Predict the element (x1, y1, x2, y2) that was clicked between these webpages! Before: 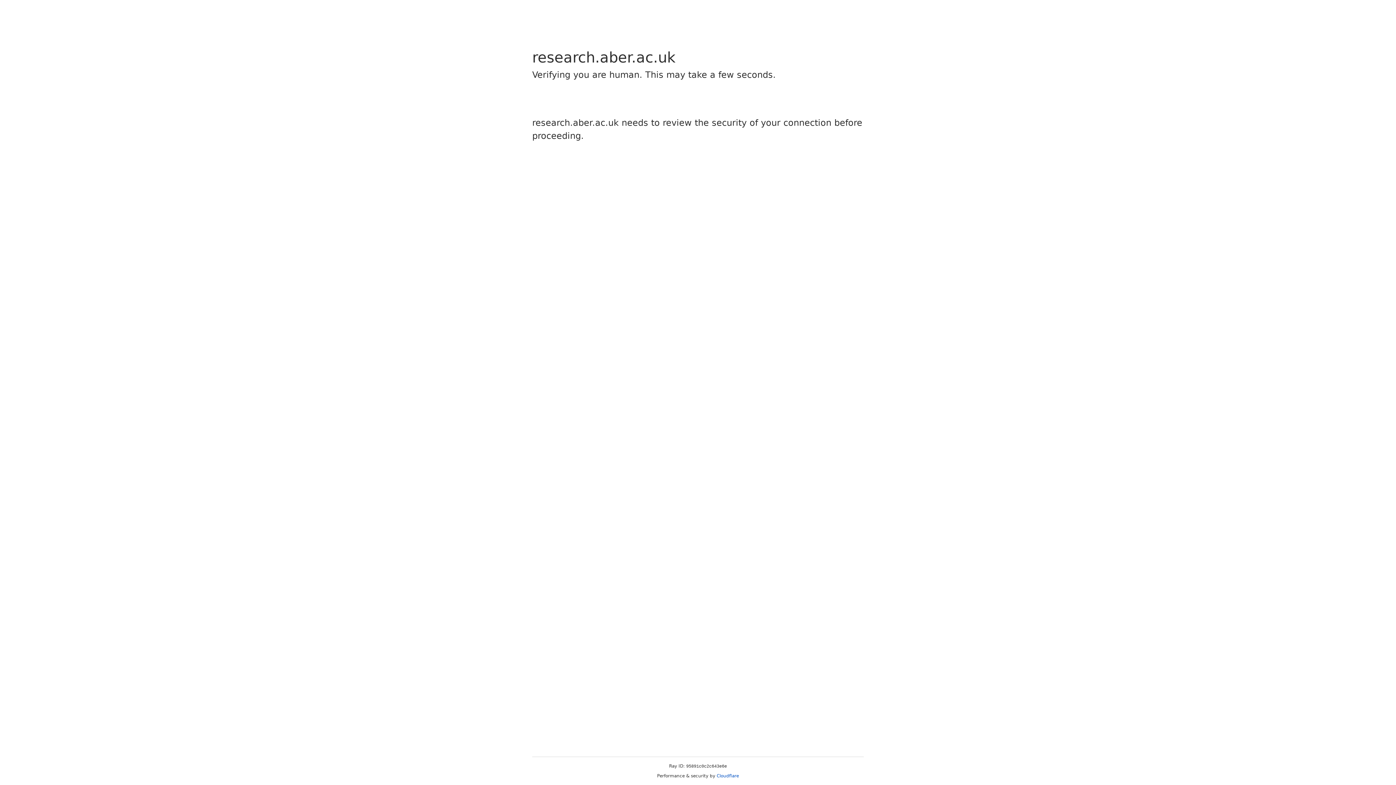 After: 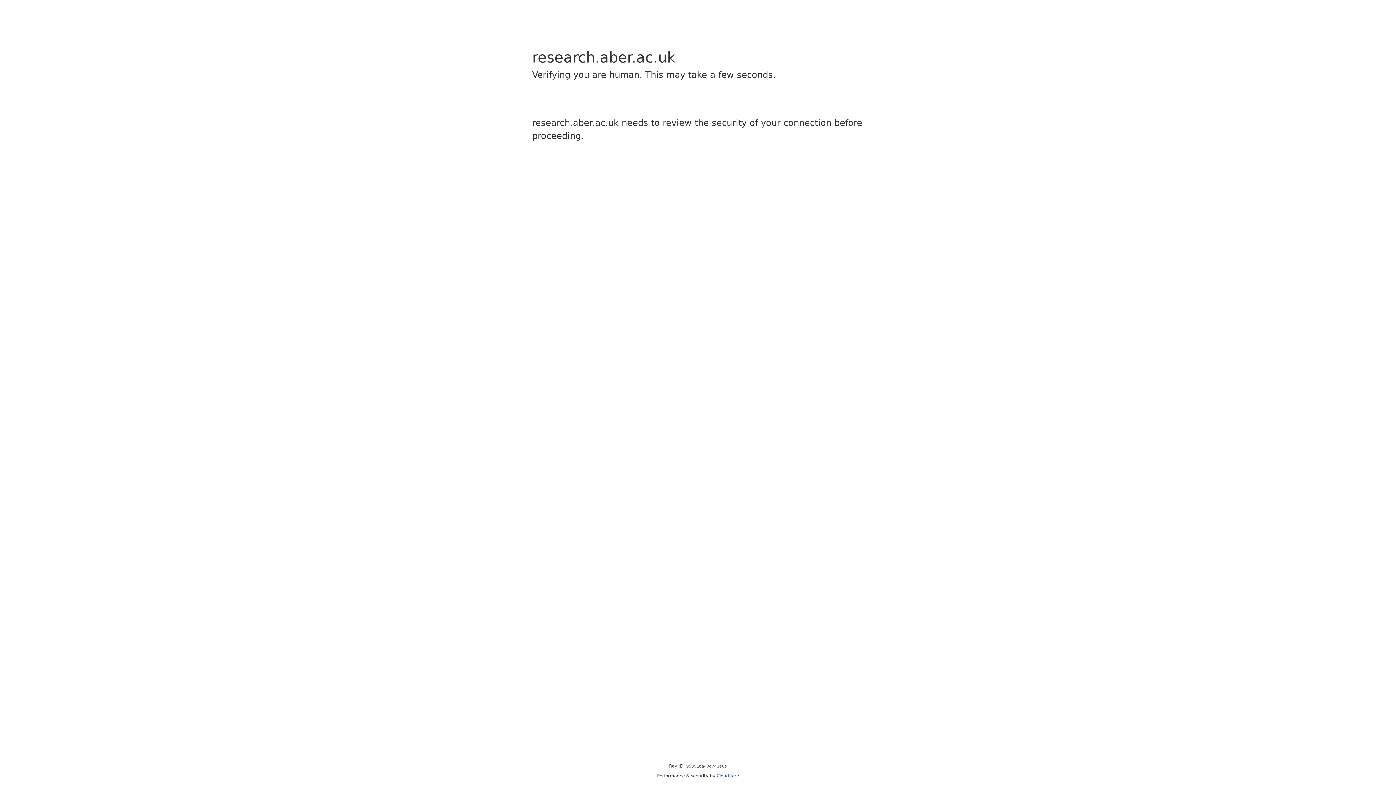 Action: label: Cloudflare bbox: (716, 773, 739, 778)